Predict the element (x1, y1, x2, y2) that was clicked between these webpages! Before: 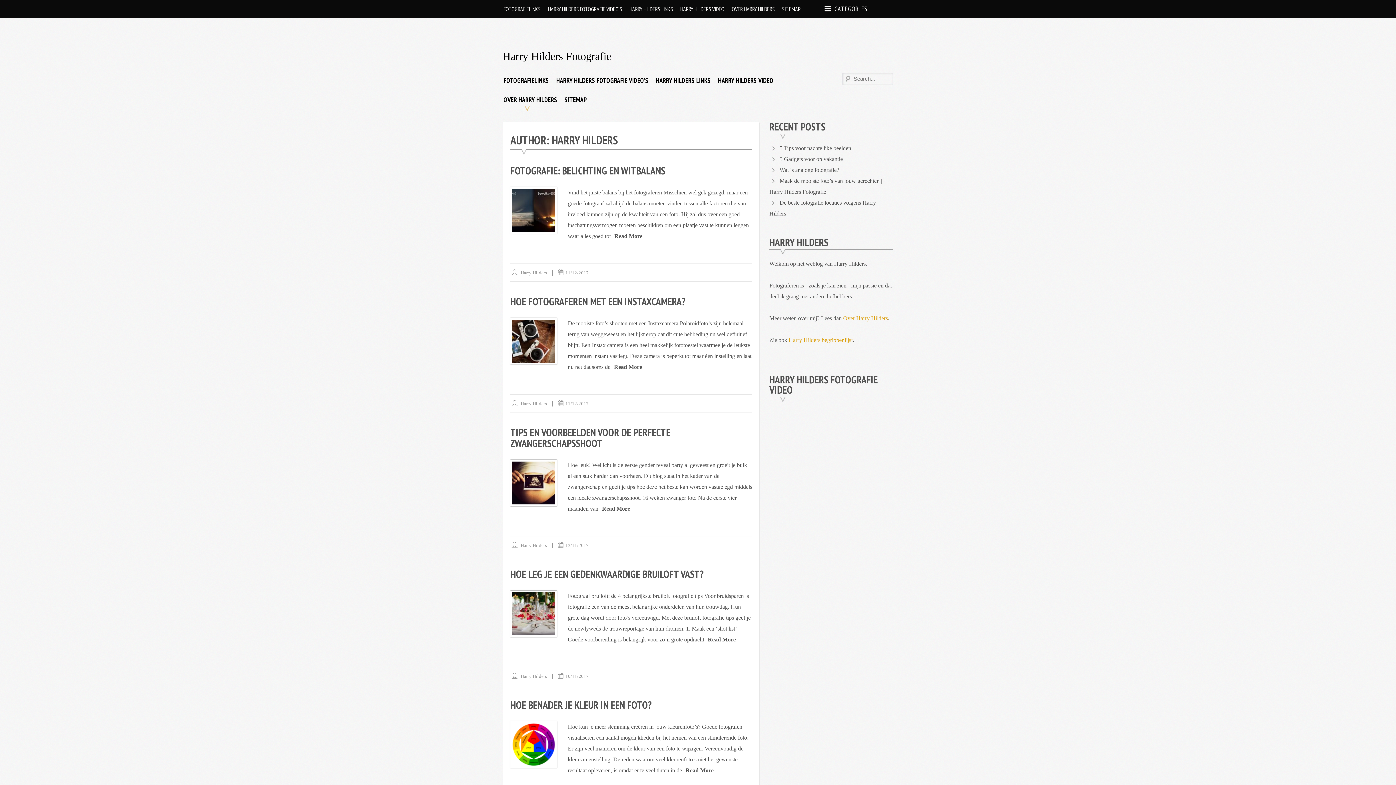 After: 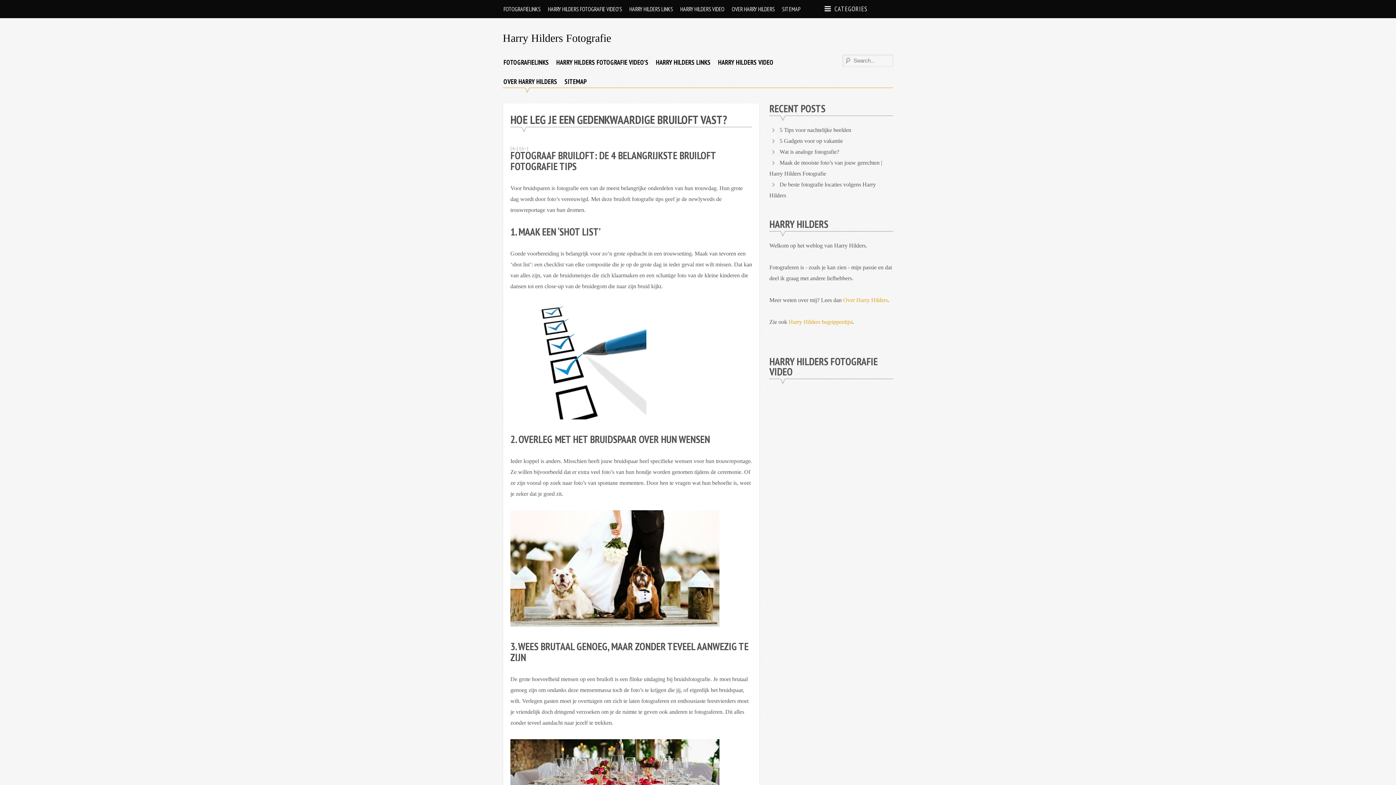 Action: label: HOE LEG JE EEN GEDENKWAARDIGE BRUILOFT VAST? bbox: (510, 567, 704, 581)